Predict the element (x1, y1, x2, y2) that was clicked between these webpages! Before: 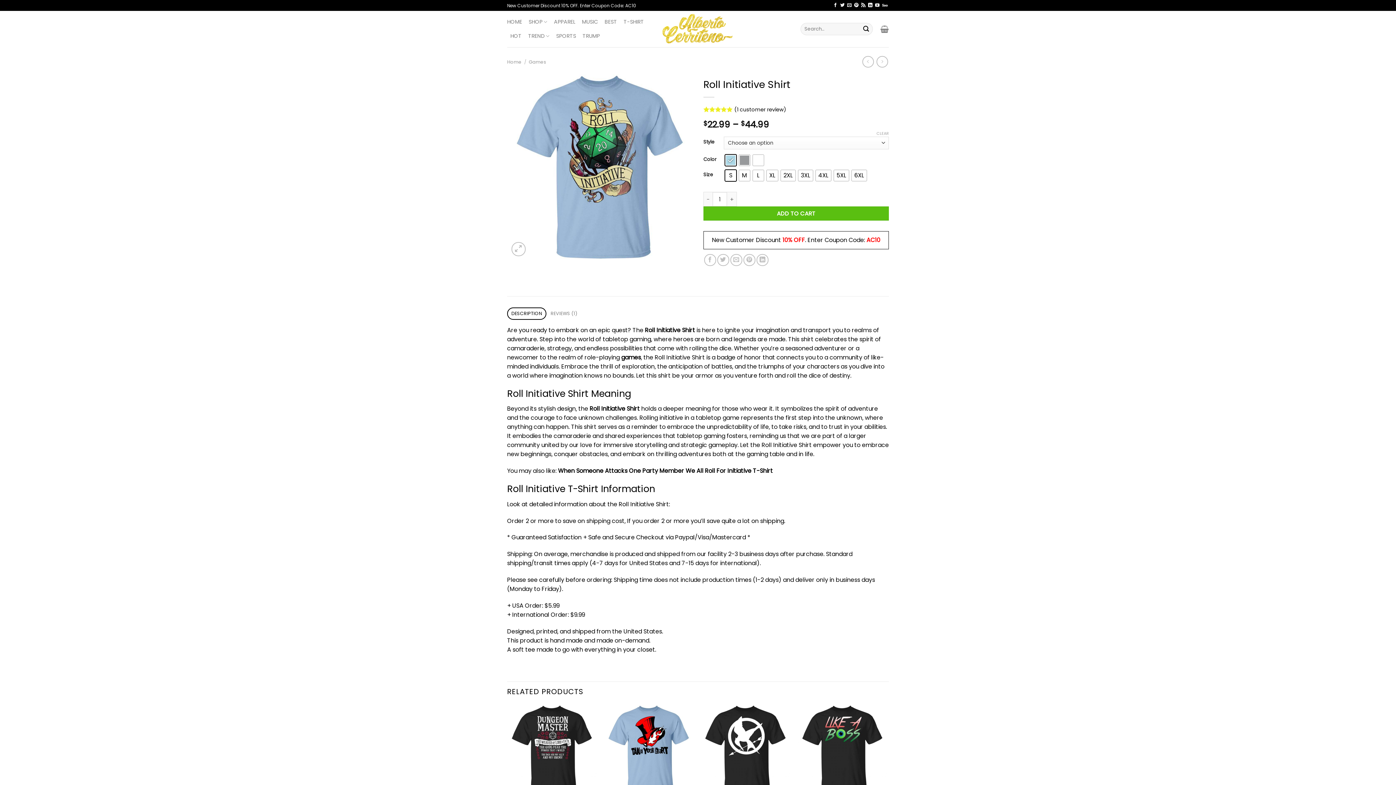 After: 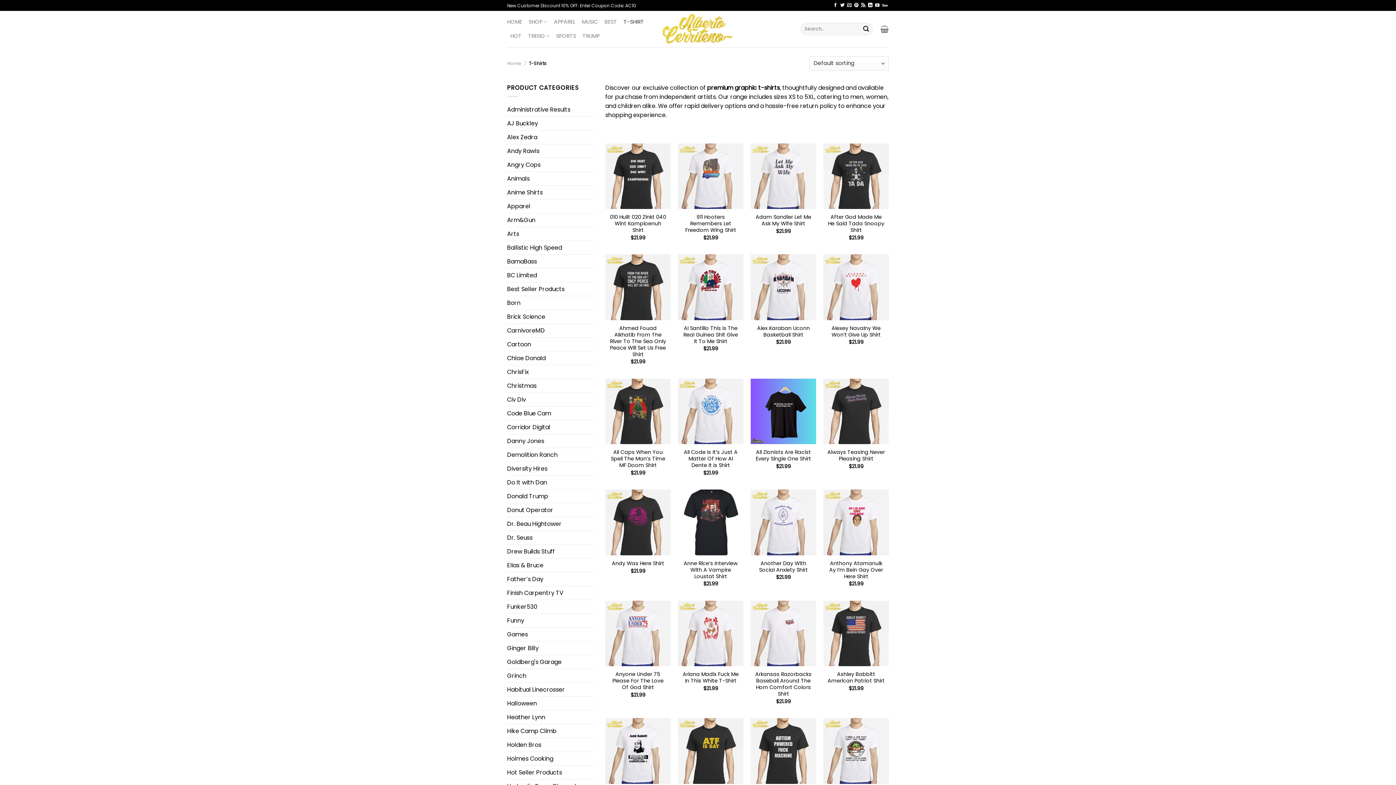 Action: label: T-SHIRT bbox: (623, 15, 644, 28)